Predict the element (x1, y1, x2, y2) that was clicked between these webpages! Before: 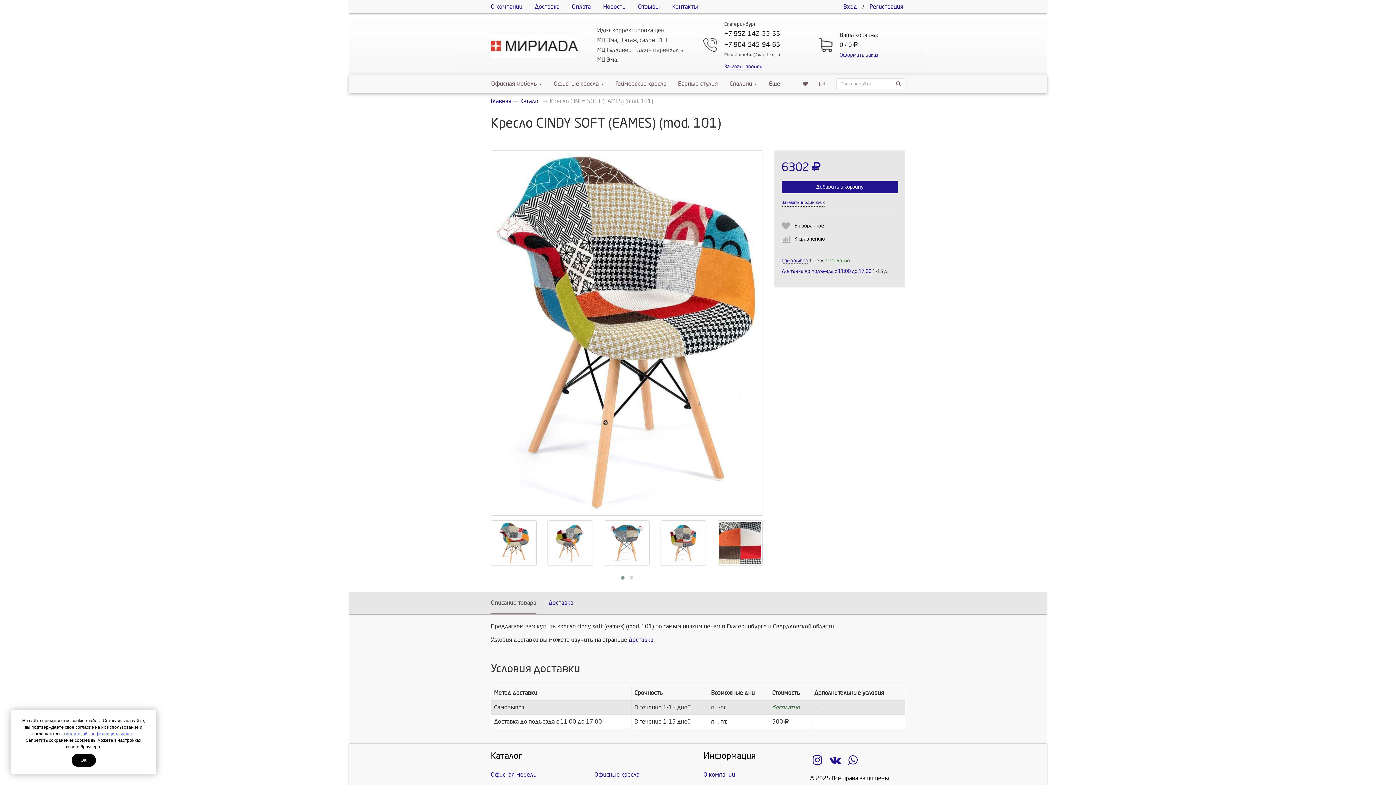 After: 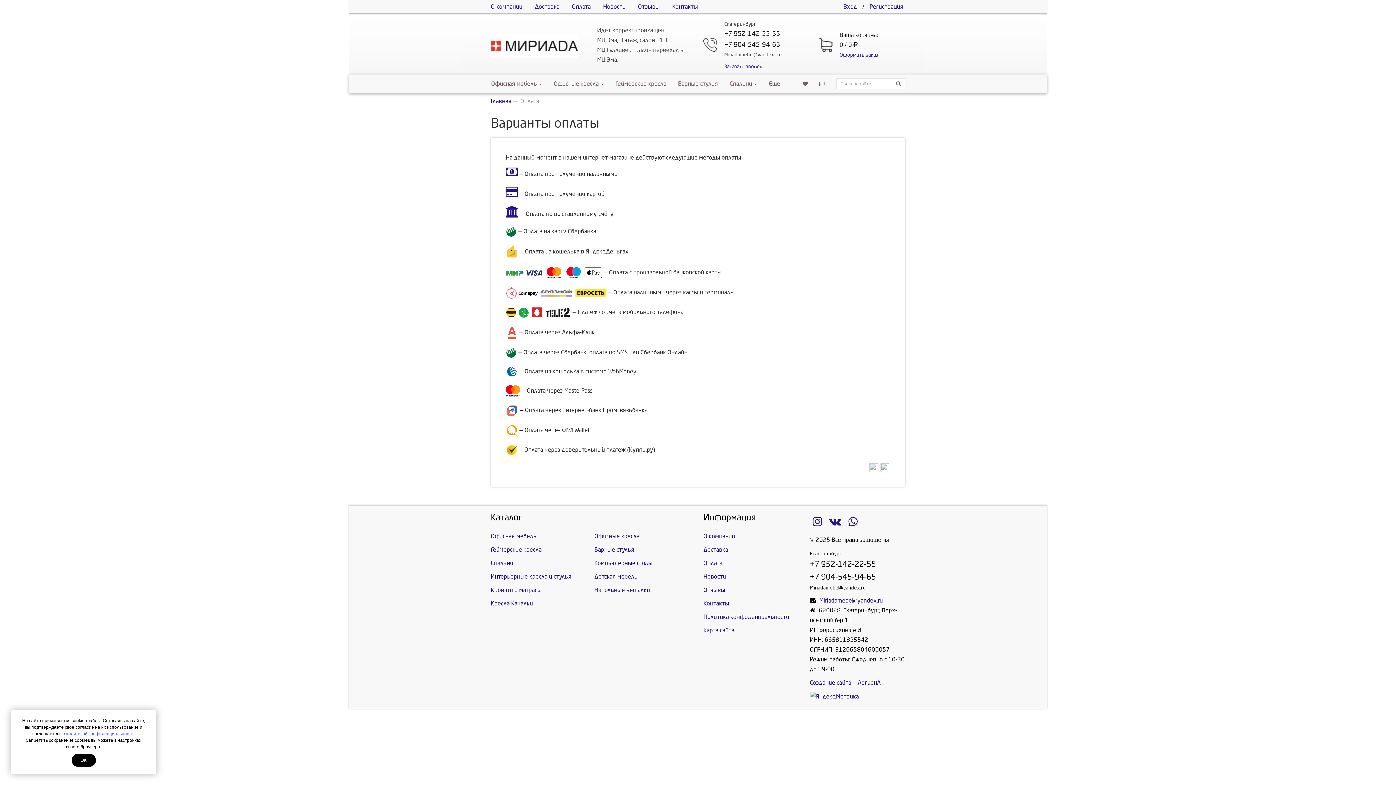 Action: bbox: (572, 3, 590, 9) label: Оплата